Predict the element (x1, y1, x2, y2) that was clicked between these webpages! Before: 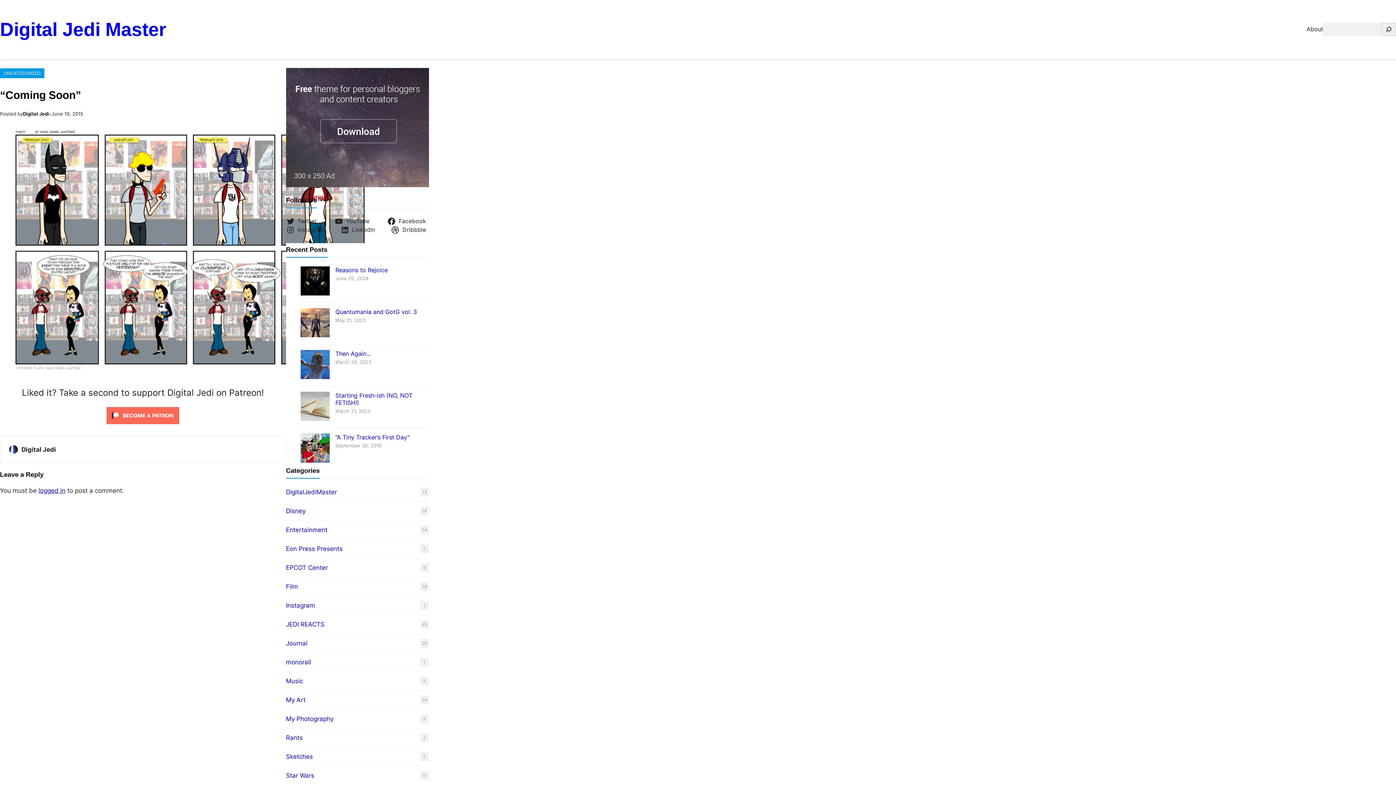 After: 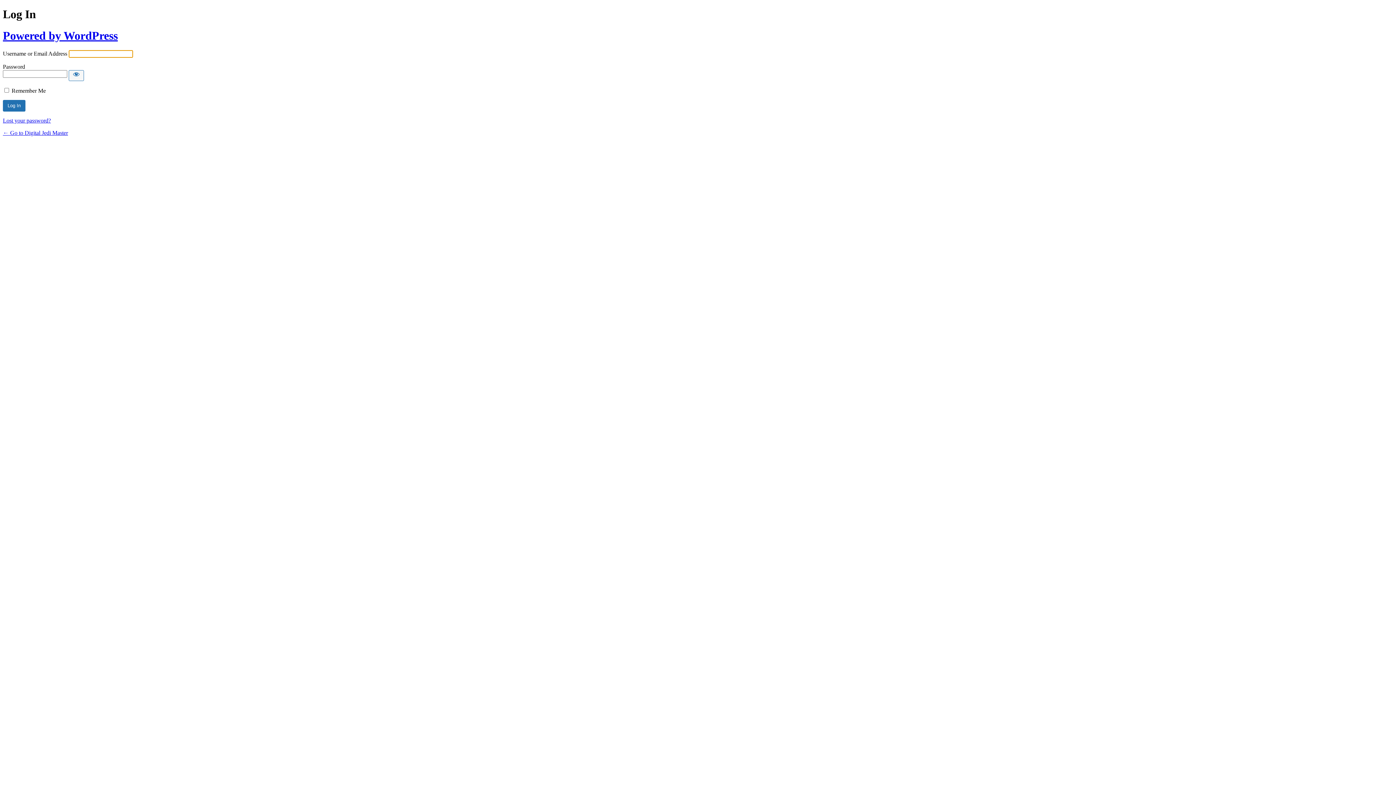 Action: bbox: (38, 487, 65, 494) label: logged in